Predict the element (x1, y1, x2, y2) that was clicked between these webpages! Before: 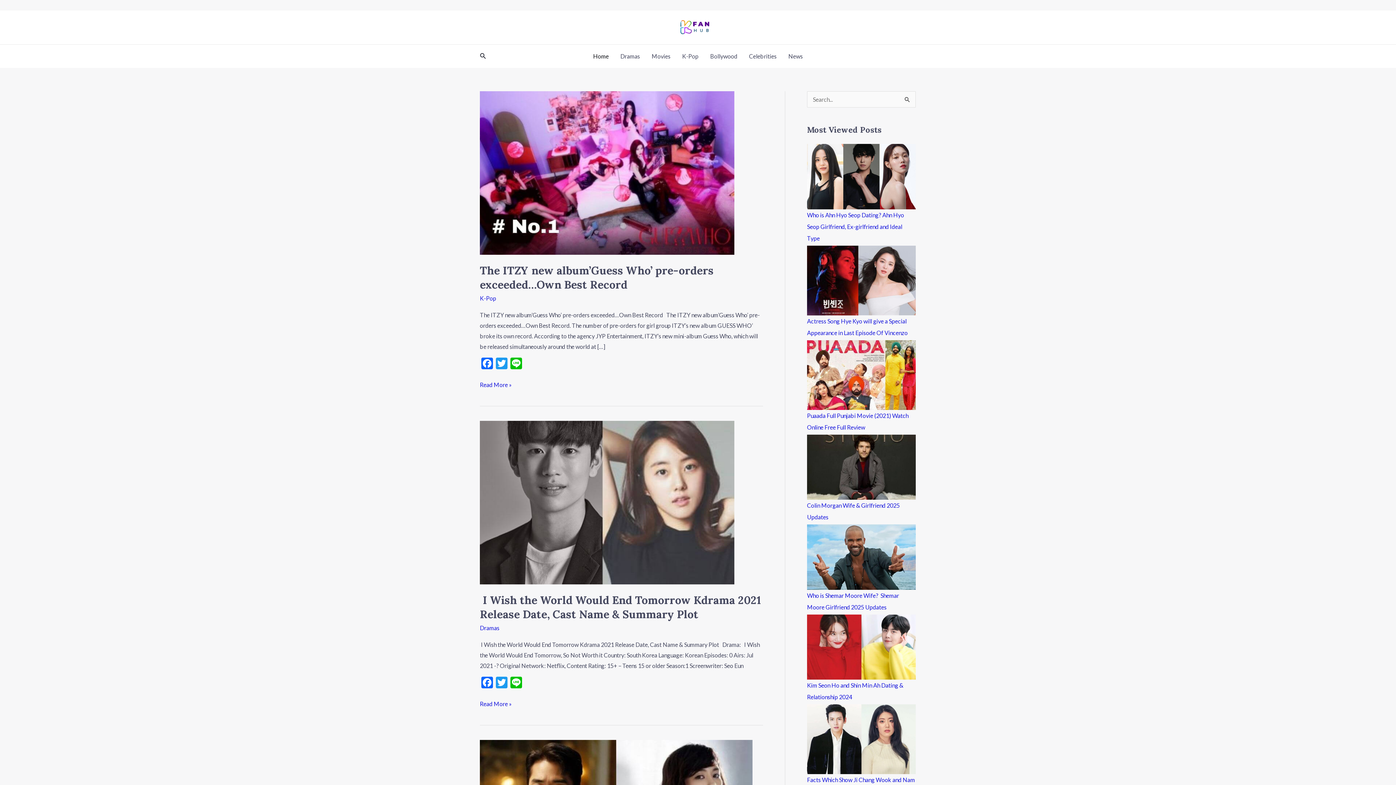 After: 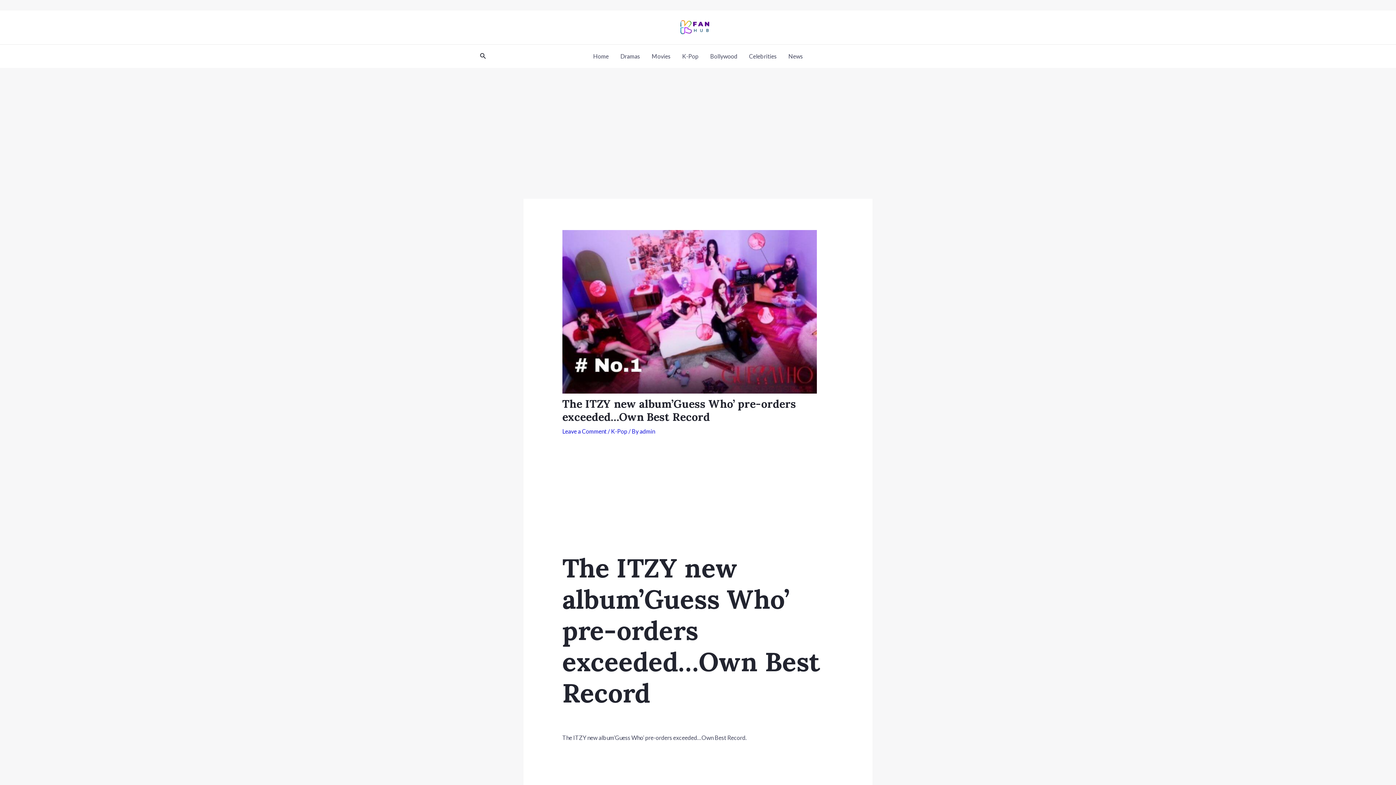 Action: label: The ITZY new album’Guess Who’ pre-orders exceeded…Own Best Record bbox: (480, 263, 713, 291)